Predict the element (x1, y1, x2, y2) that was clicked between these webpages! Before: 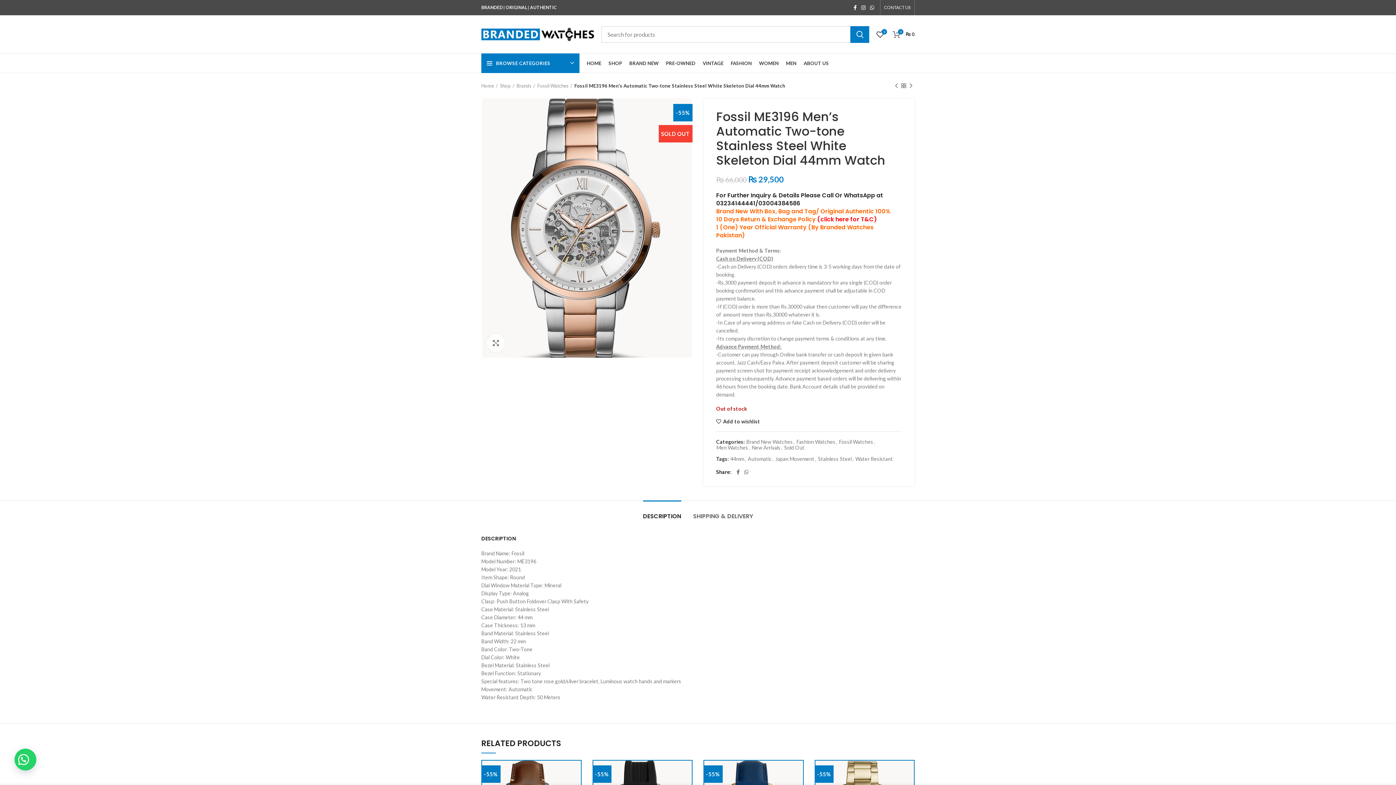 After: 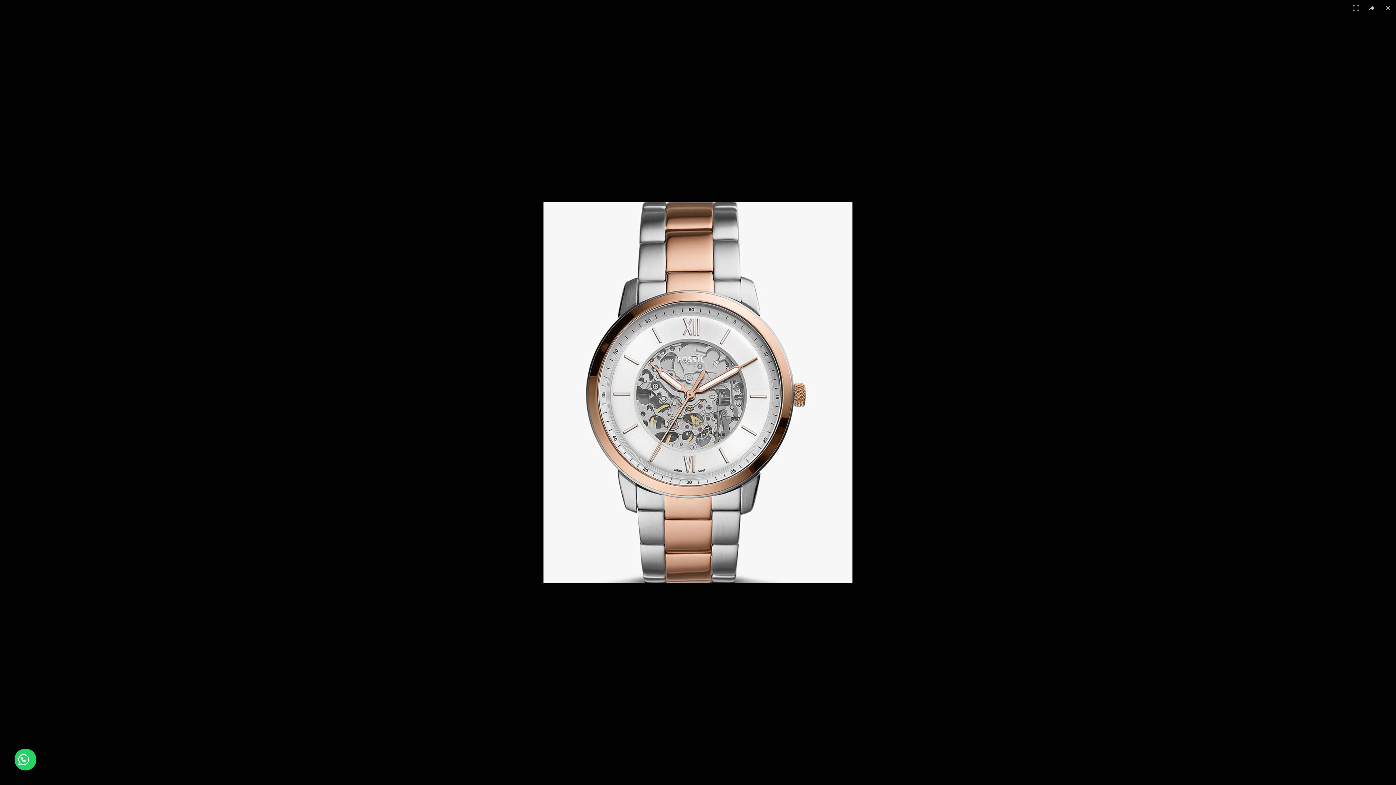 Action: label: Click to enlarge bbox: (486, 334, 505, 352)